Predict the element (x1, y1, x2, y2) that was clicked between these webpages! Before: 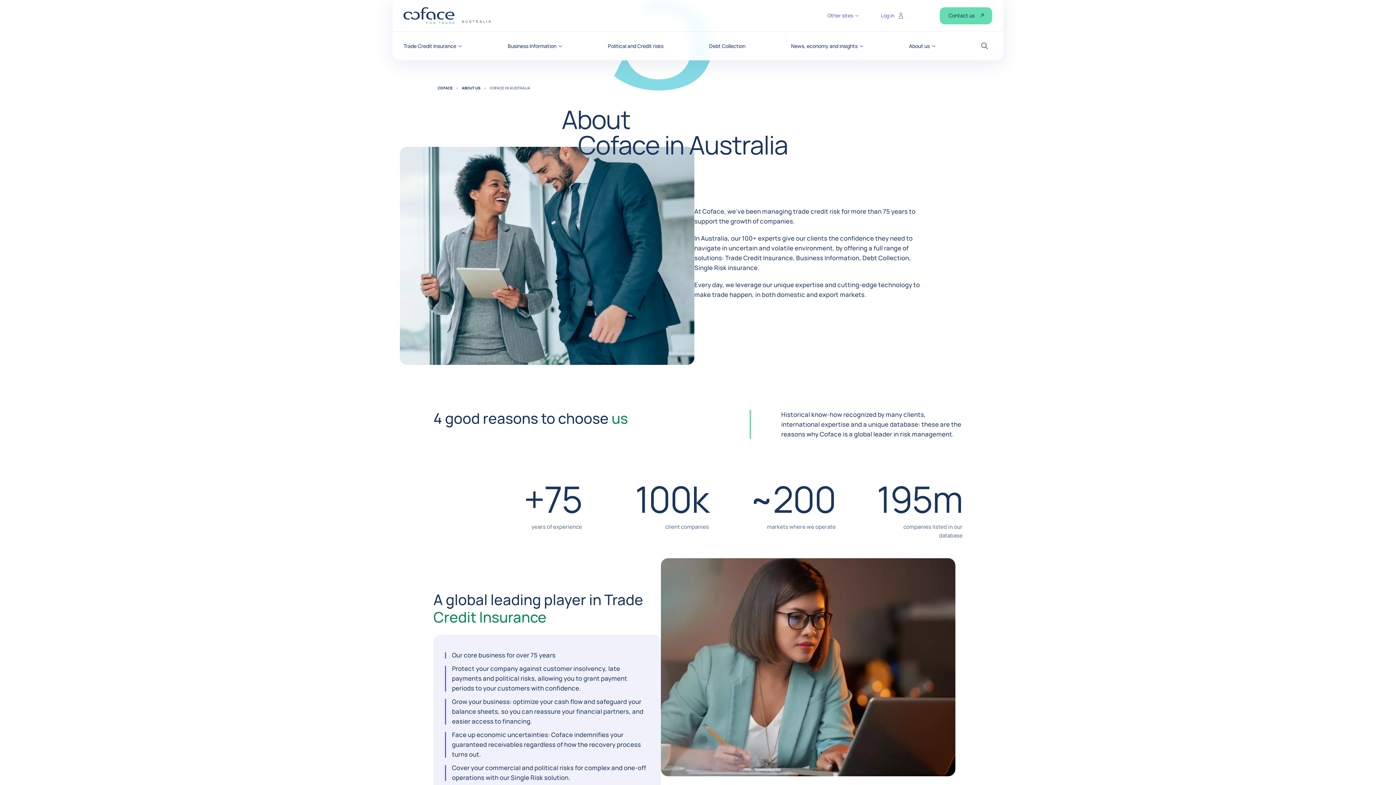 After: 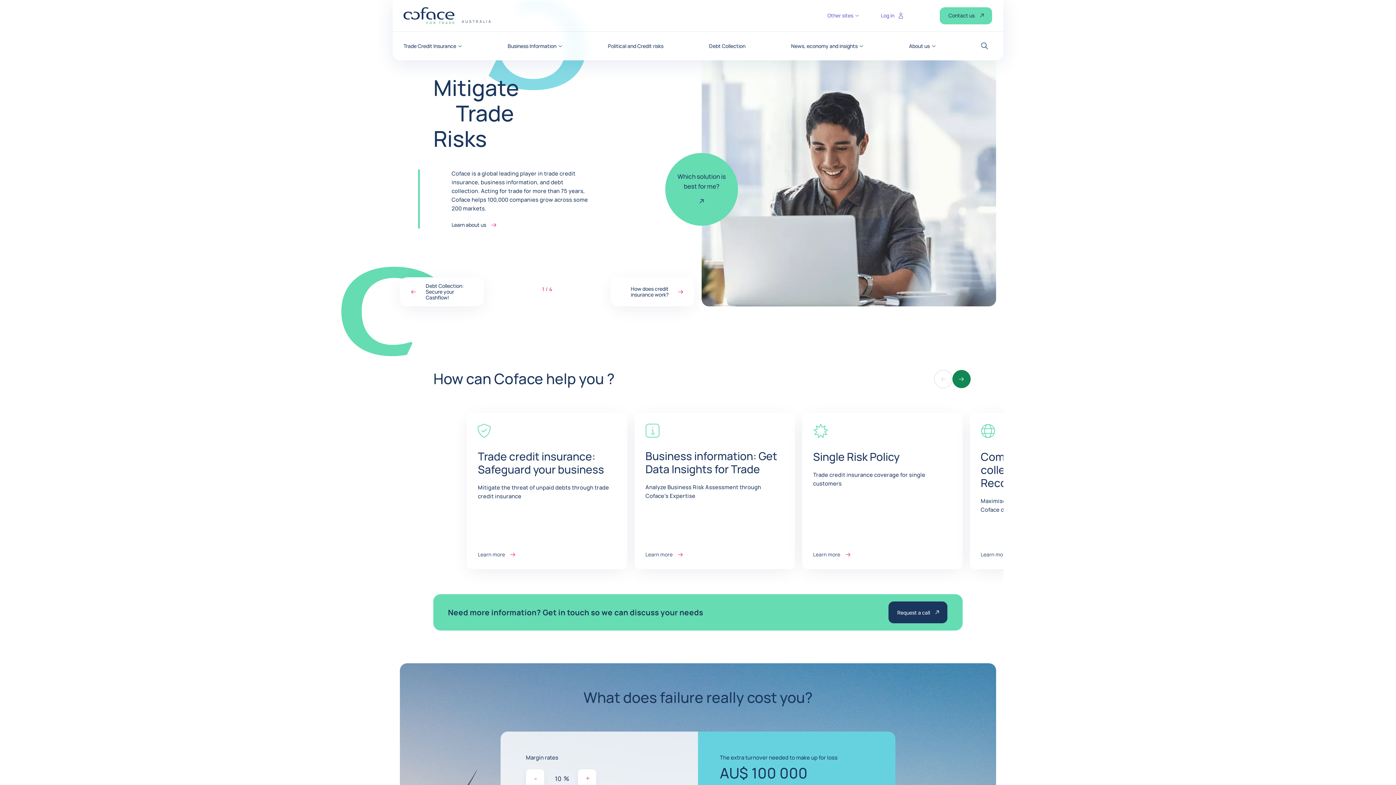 Action: bbox: (437, 85, 452, 90) label: COFACE